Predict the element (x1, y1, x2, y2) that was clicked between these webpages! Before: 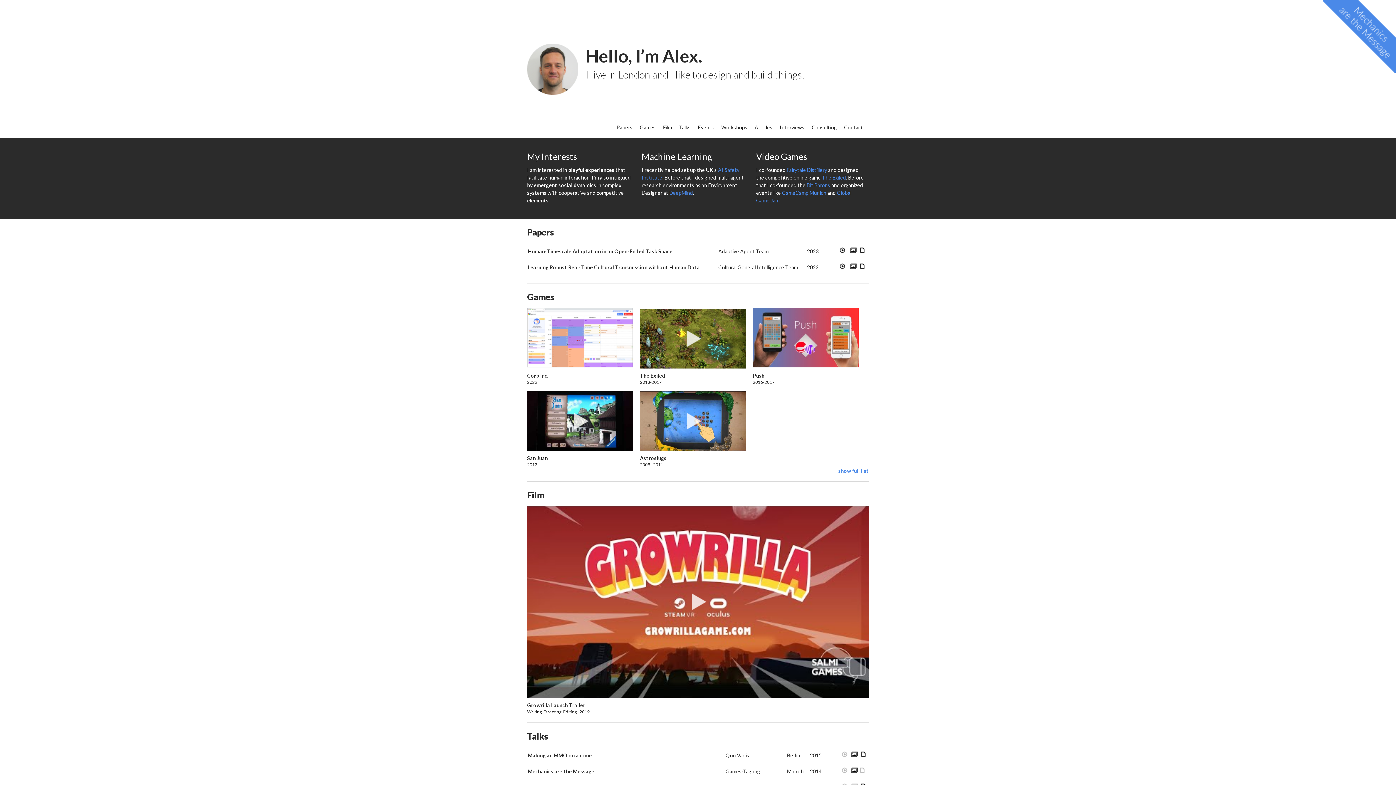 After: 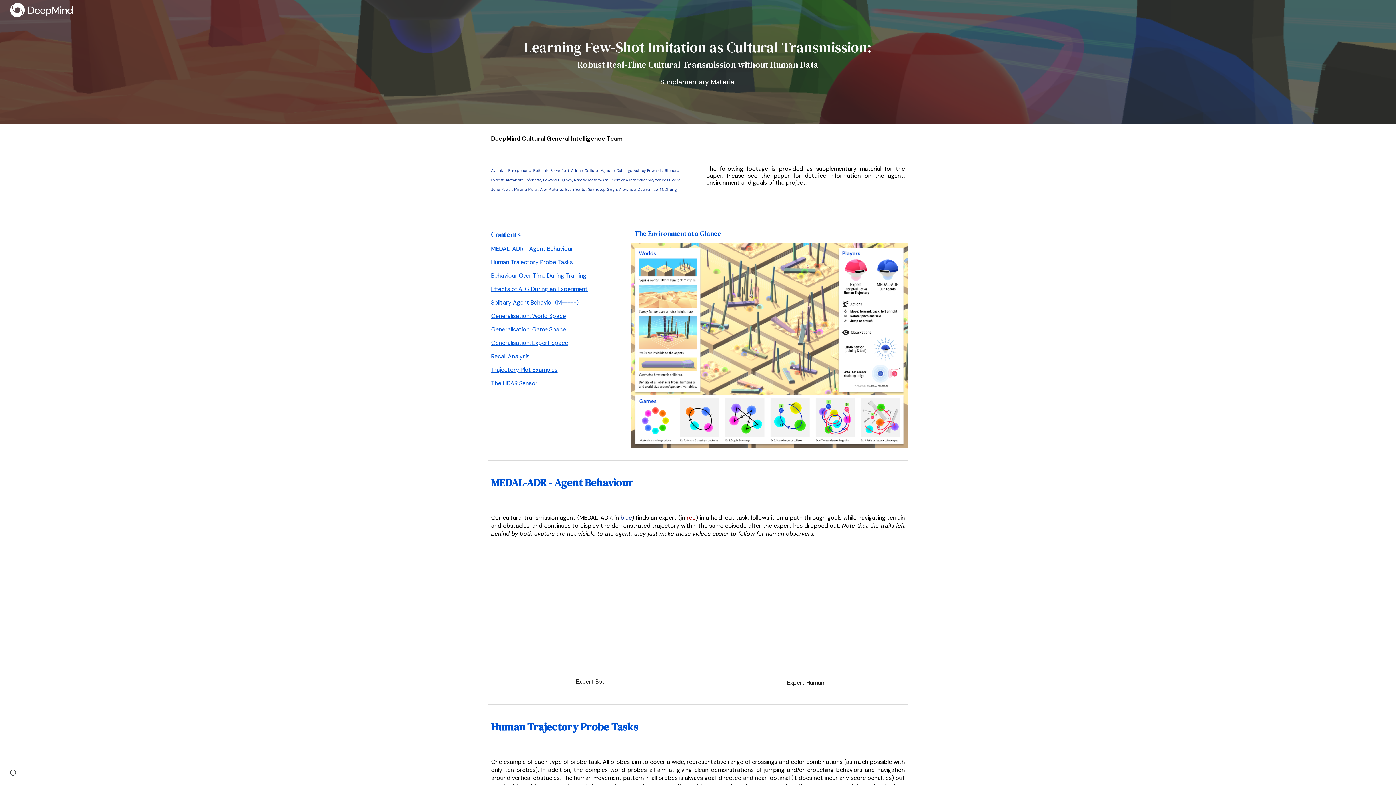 Action: label:   bbox: (849, 264, 858, 270)